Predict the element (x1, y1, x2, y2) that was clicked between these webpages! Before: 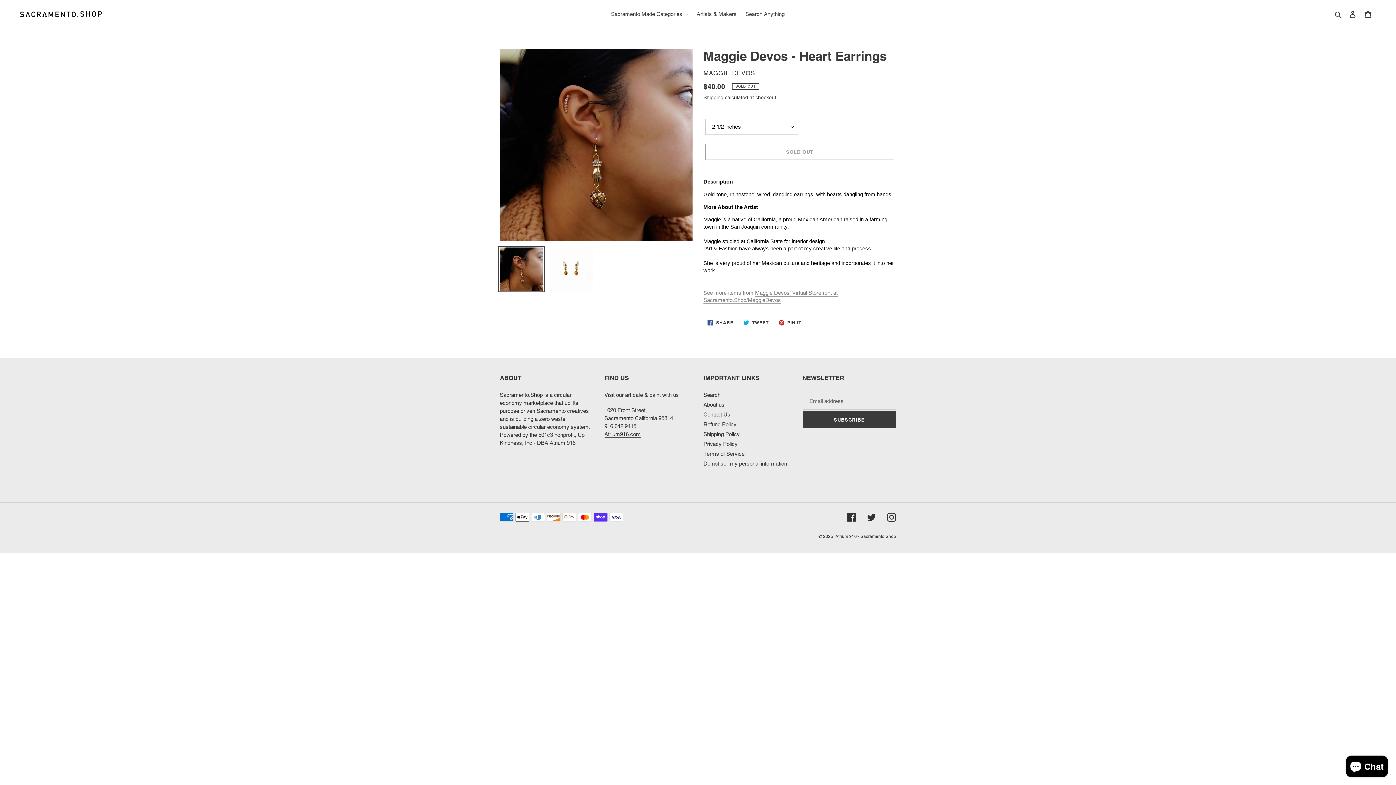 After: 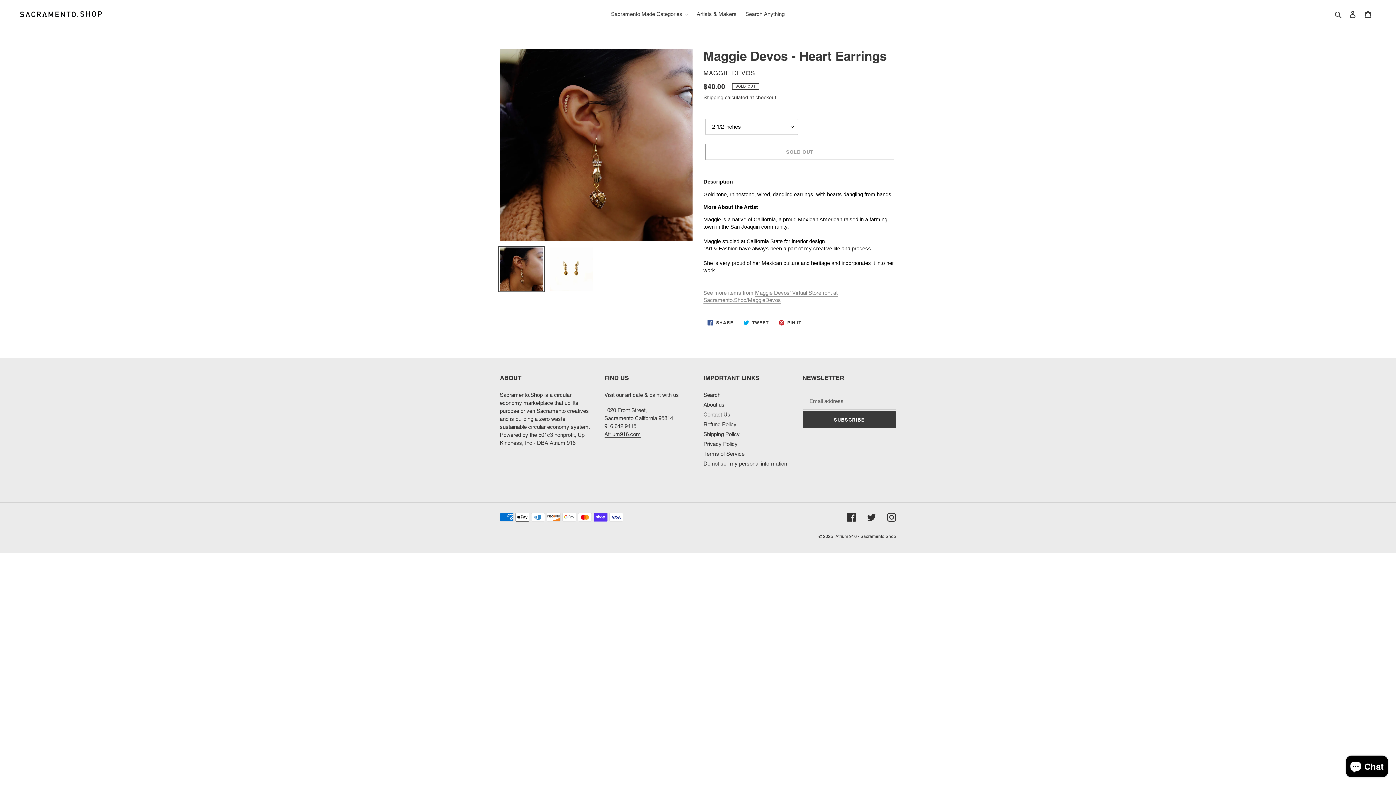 Action: bbox: (498, 246, 544, 292)